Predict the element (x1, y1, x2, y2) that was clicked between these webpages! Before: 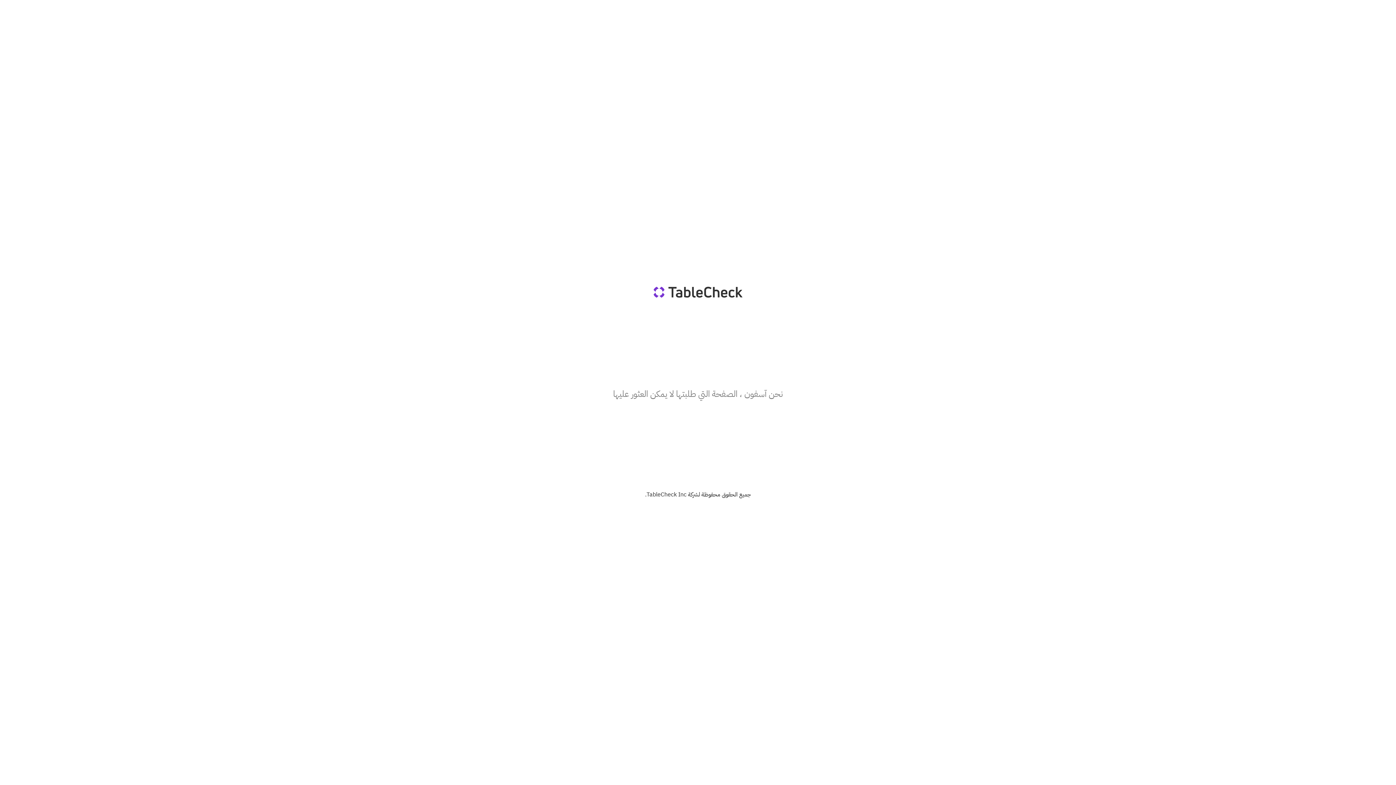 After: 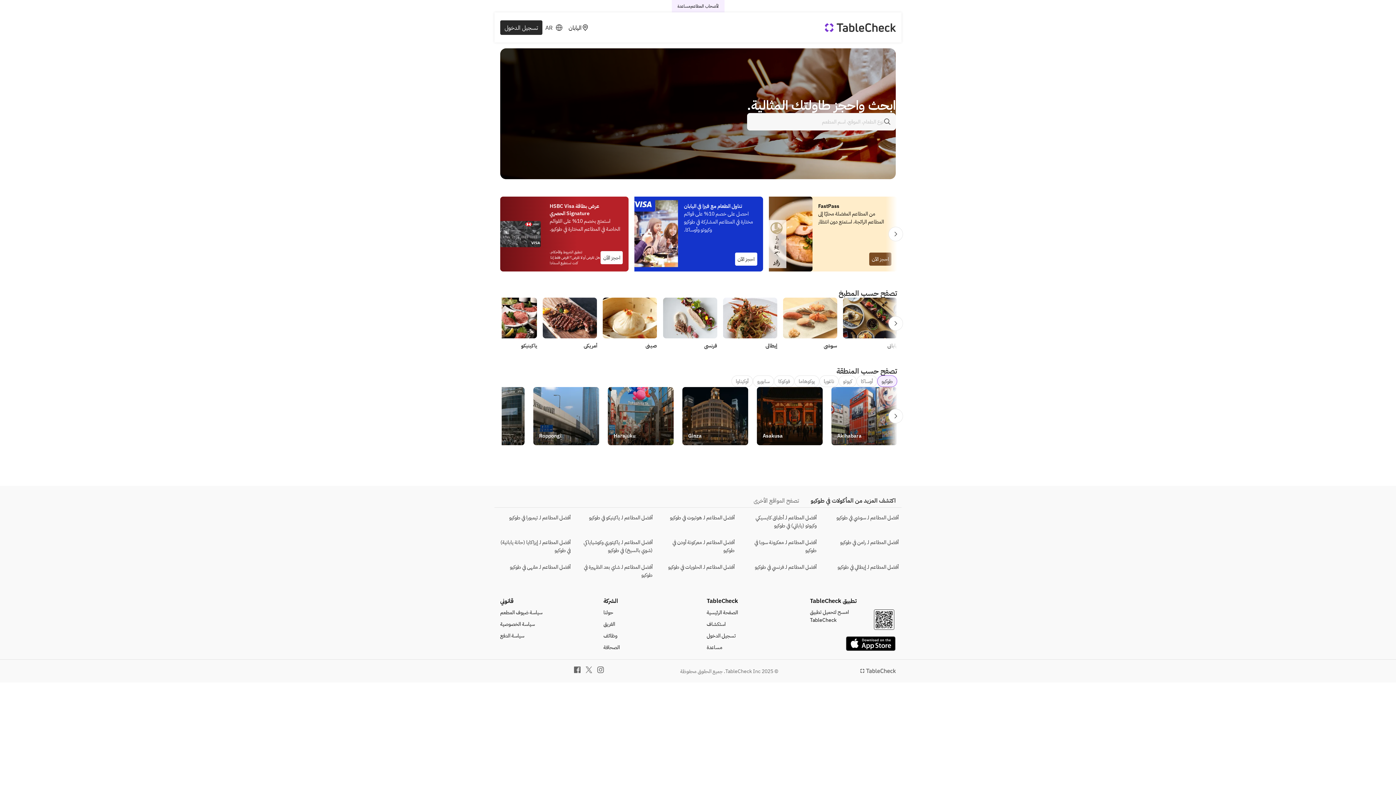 Action: bbox: (643, 286, 752, 297)